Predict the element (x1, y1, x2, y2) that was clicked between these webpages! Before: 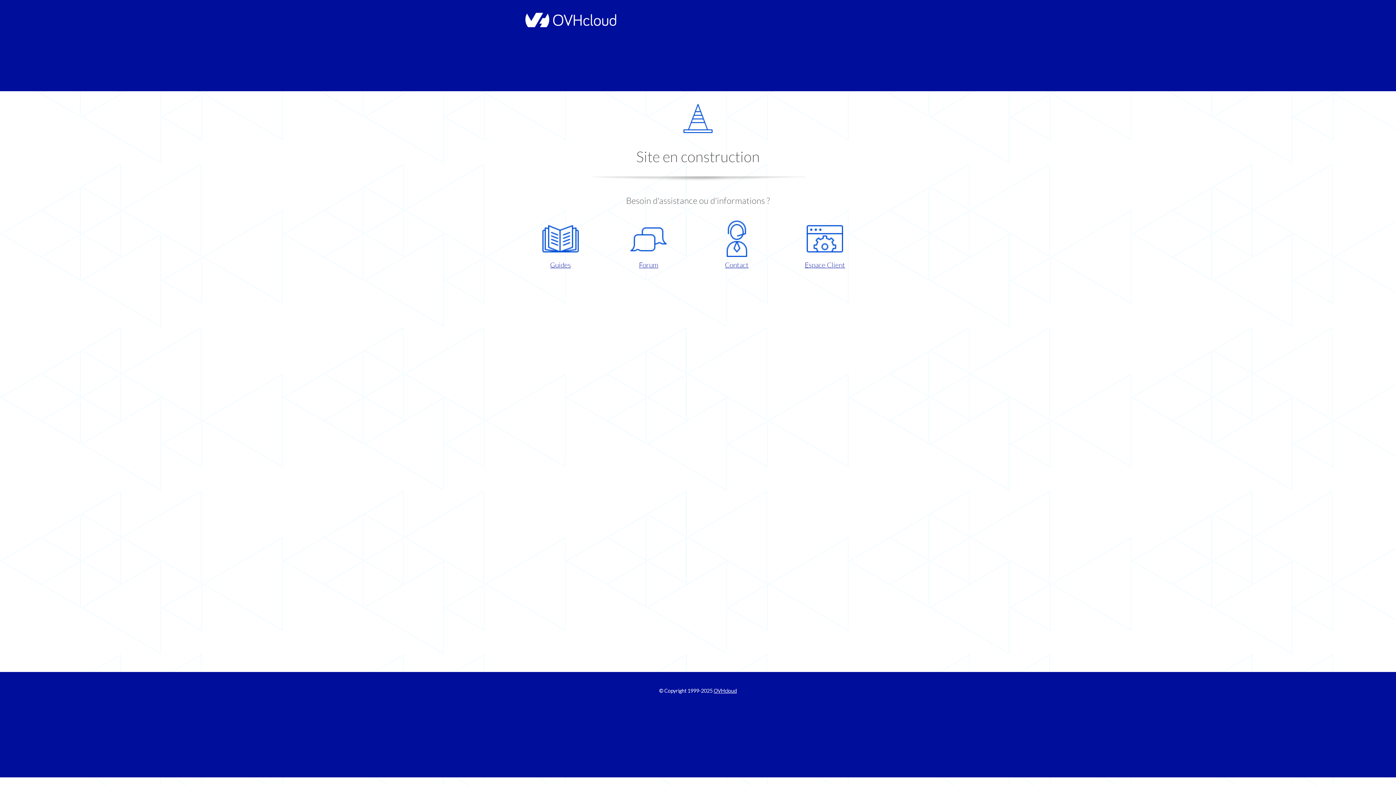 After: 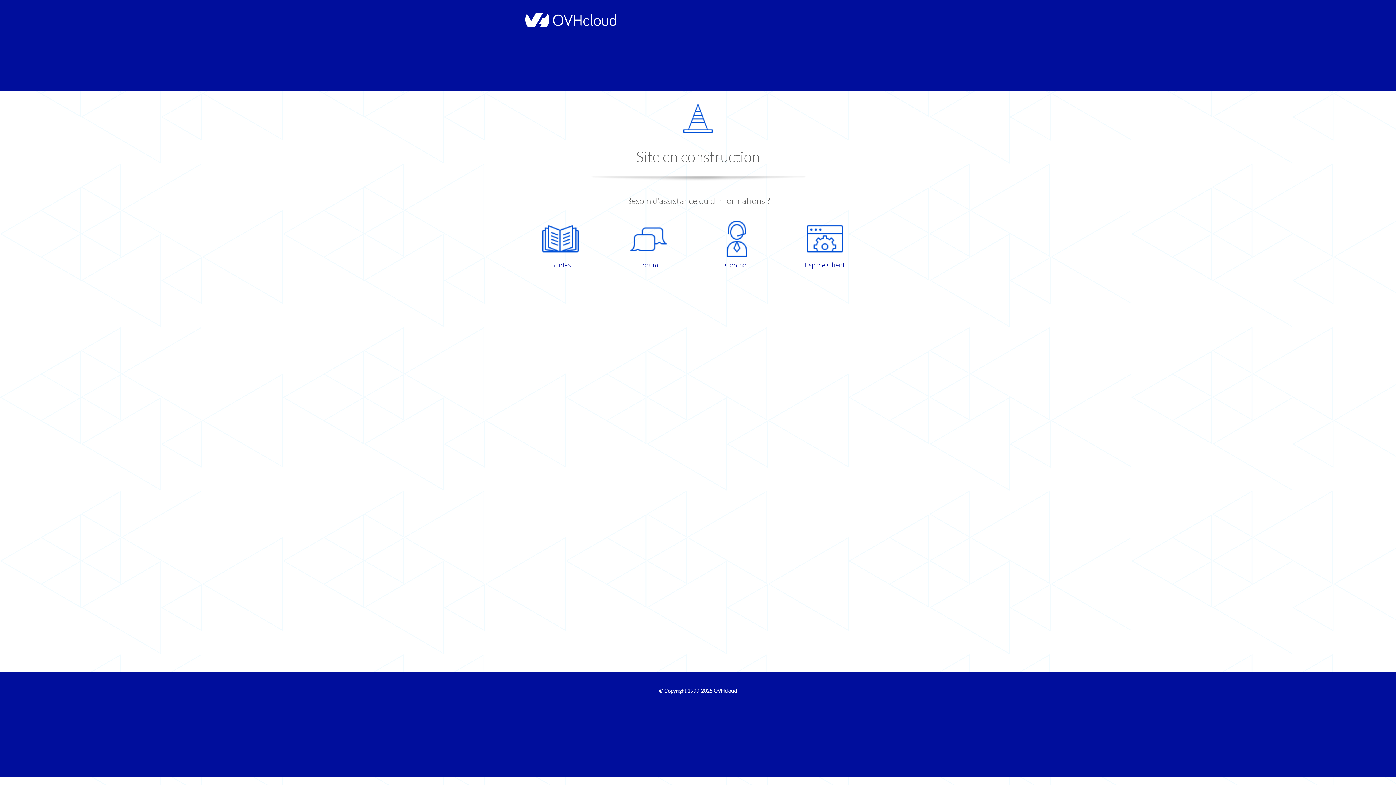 Action: bbox: (609, 220, 687, 270) label: Forum